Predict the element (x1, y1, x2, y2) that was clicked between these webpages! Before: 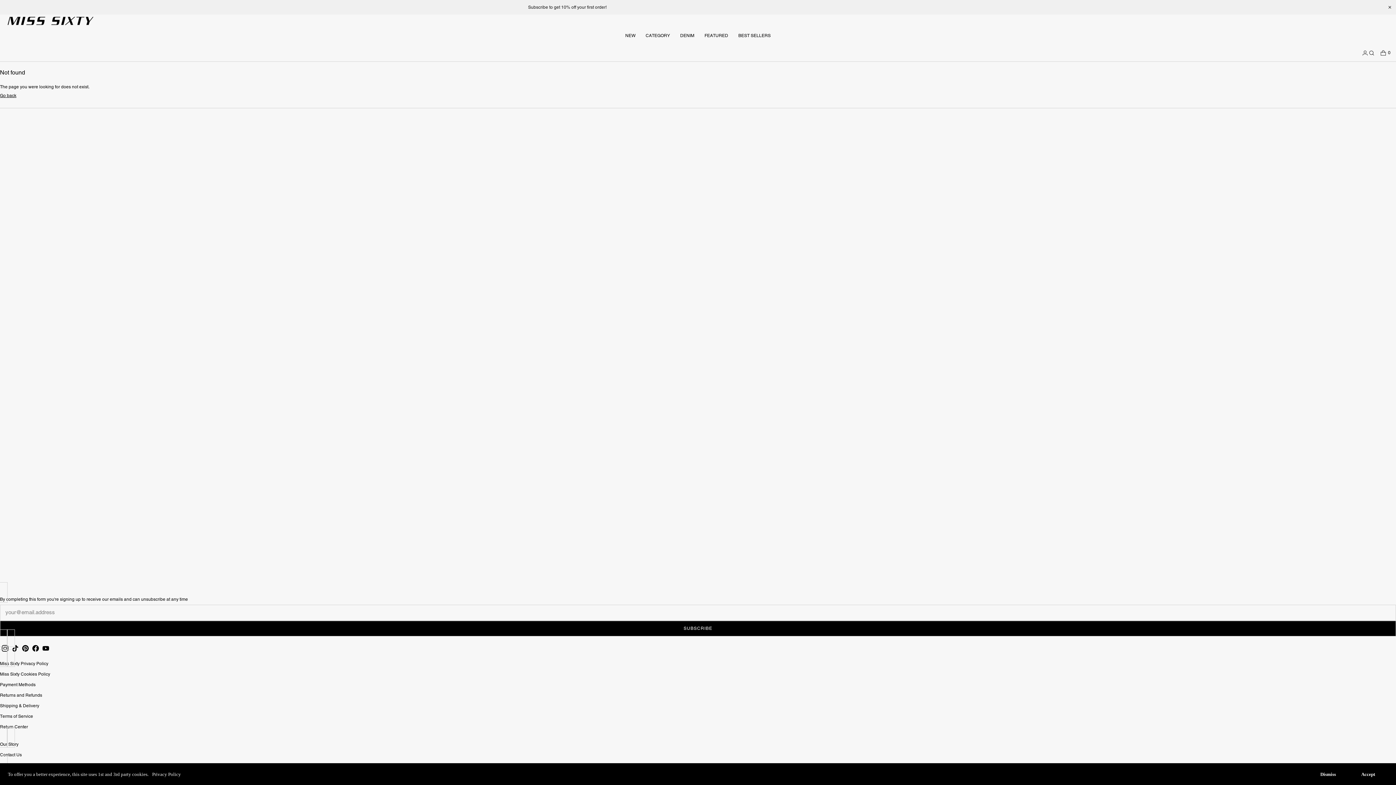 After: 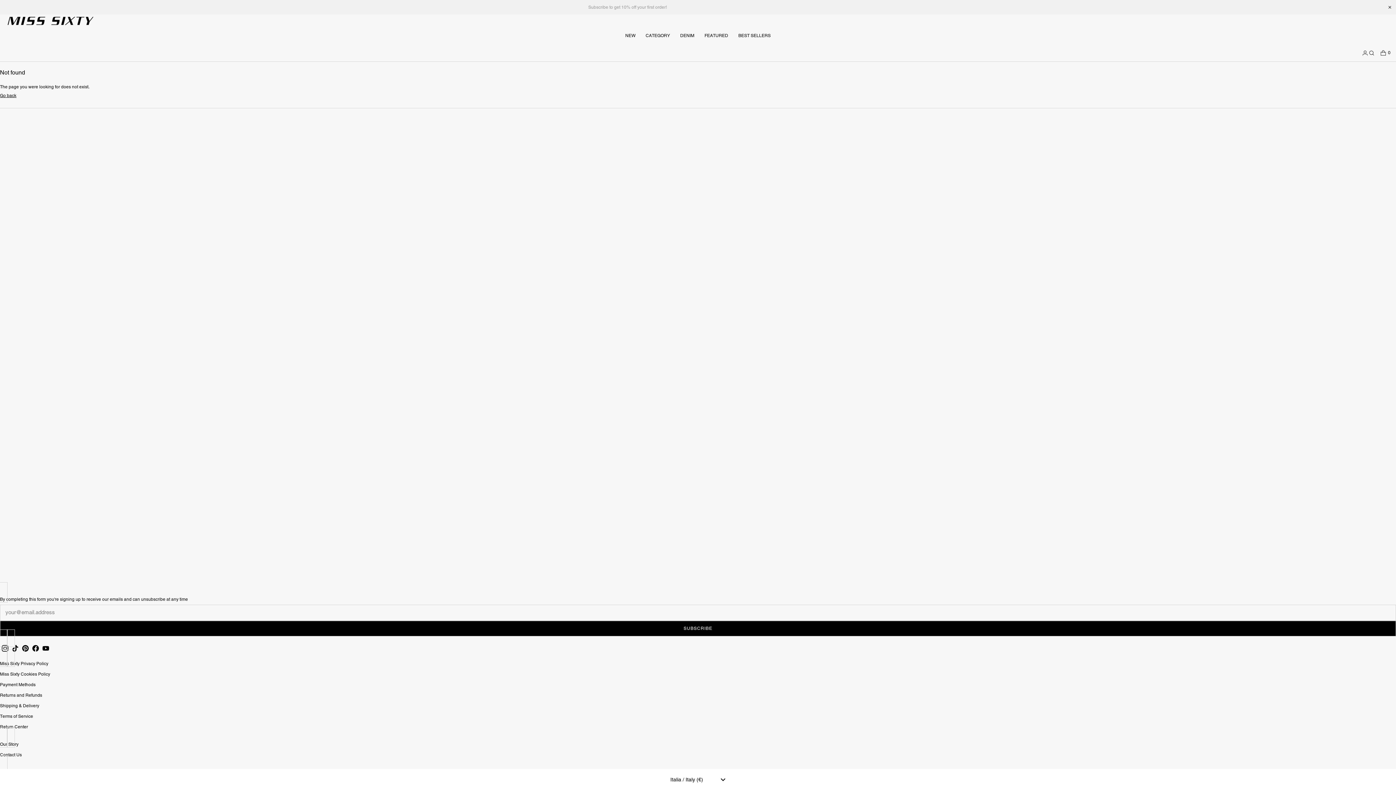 Action: bbox: (1348, 768, 1388, 781) label: Accept